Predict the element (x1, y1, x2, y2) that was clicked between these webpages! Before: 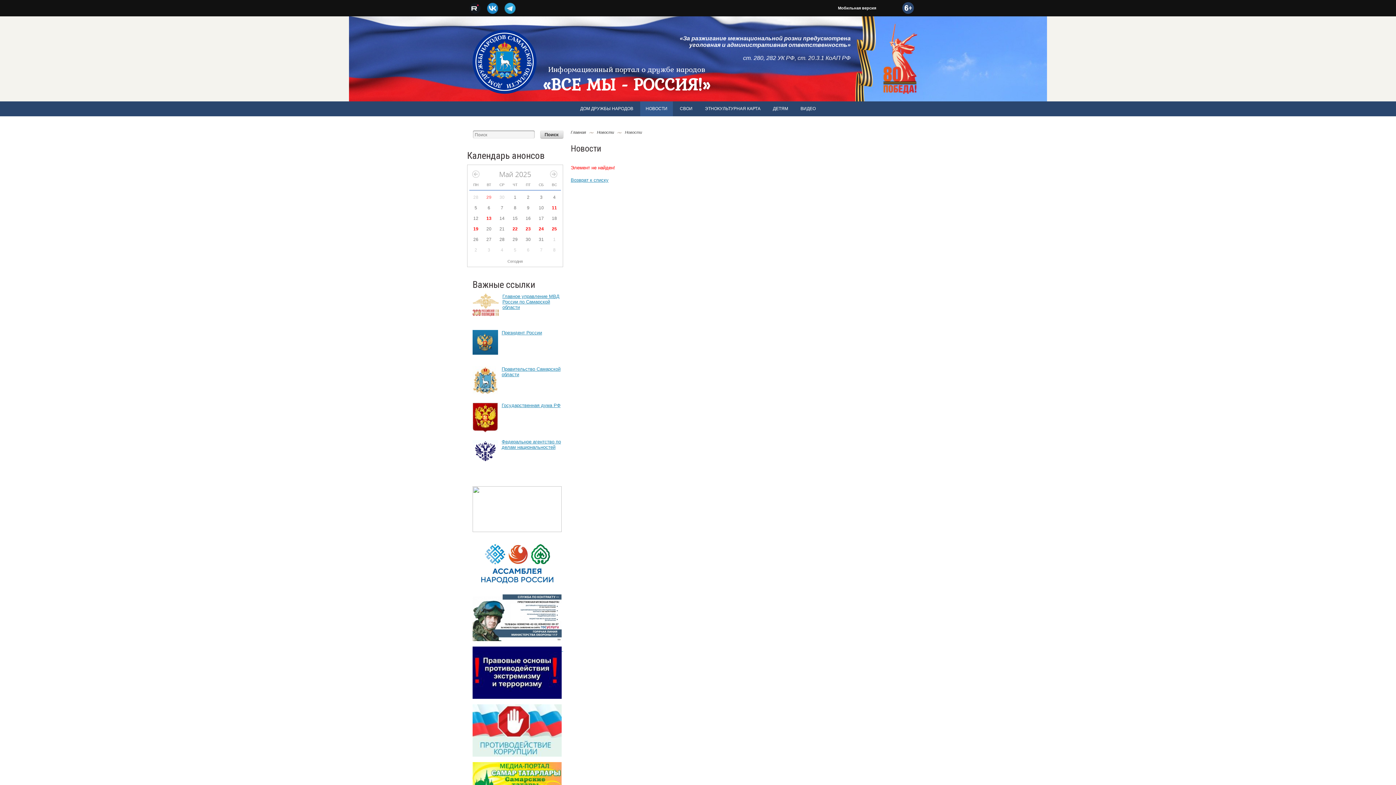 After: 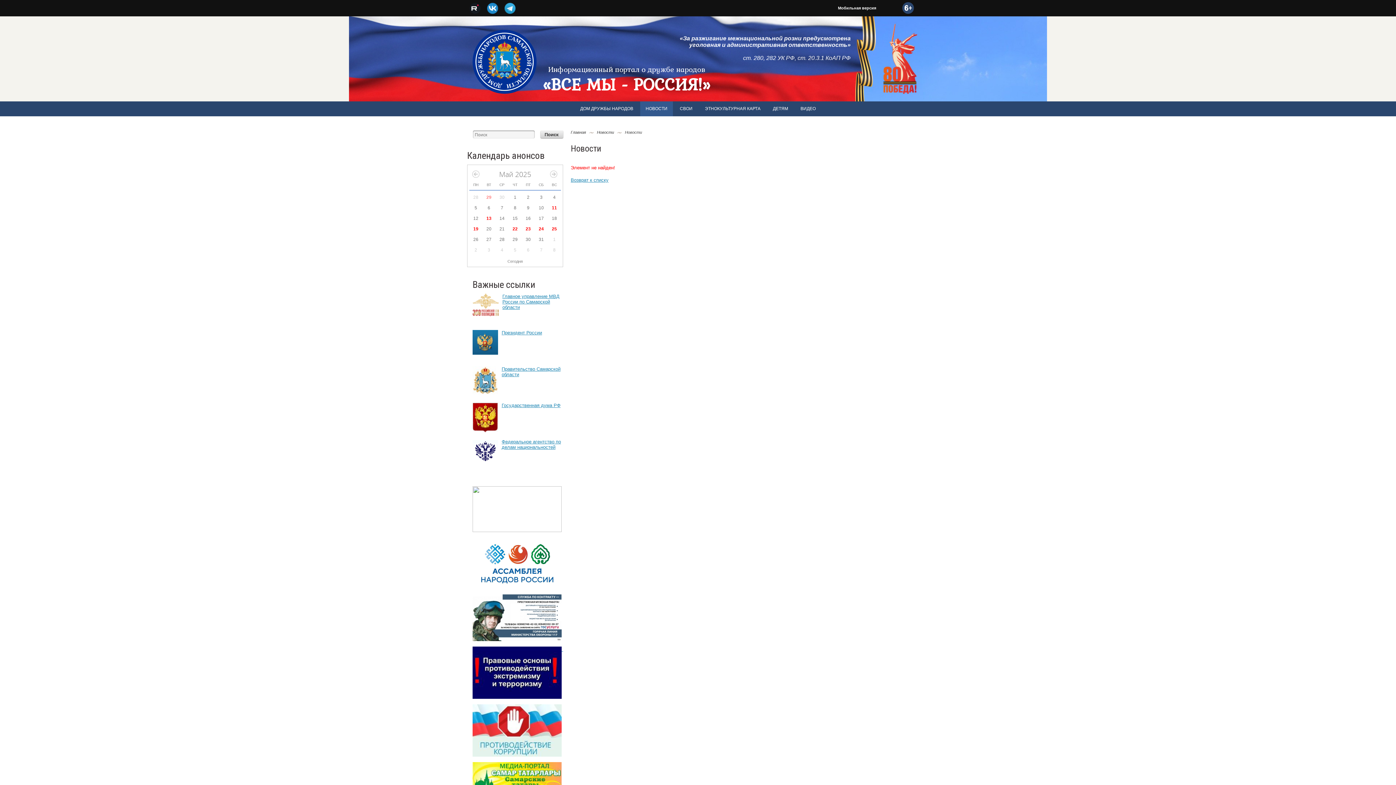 Action: bbox: (472, 646, 561, 652)